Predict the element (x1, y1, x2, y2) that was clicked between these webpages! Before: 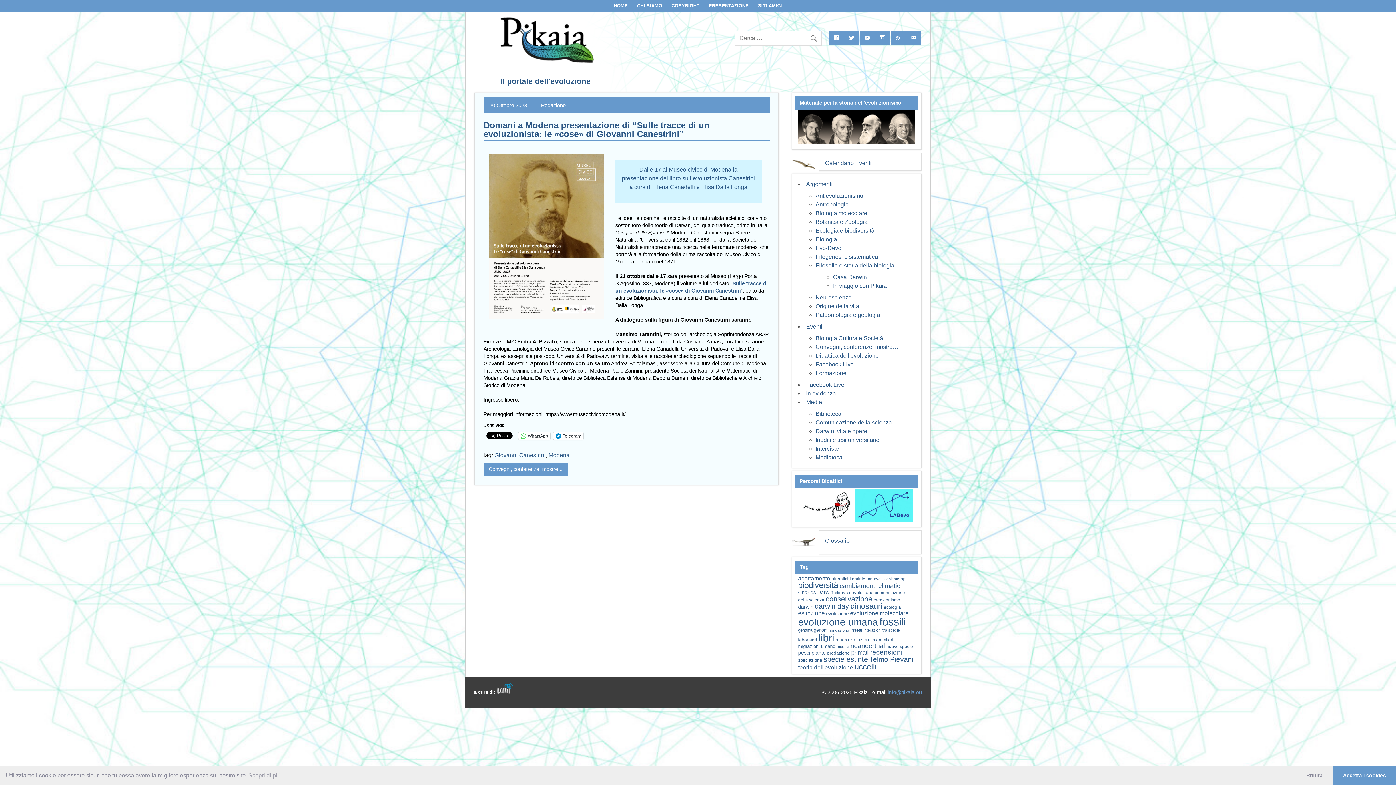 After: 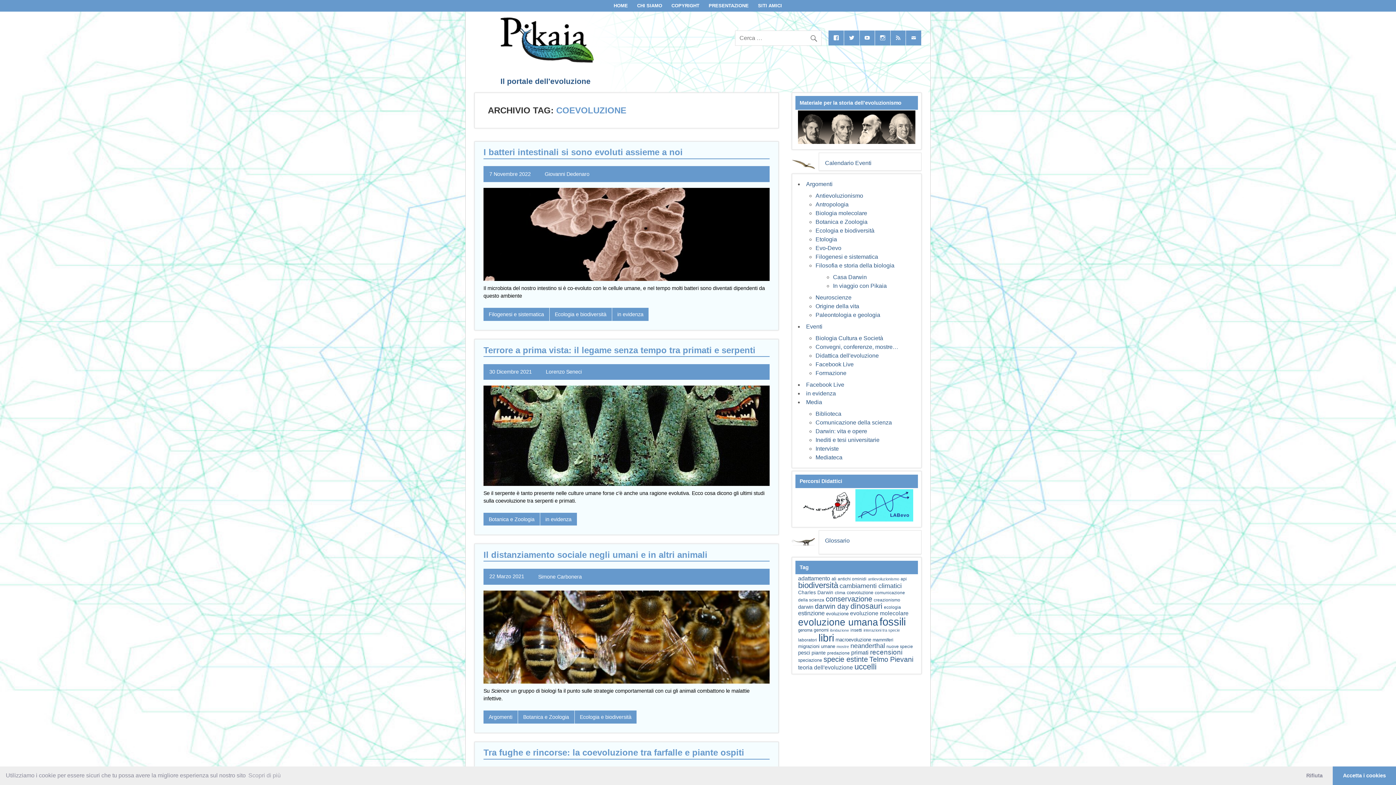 Action: label: coevoluzione (59 elementi) bbox: (847, 590, 873, 595)